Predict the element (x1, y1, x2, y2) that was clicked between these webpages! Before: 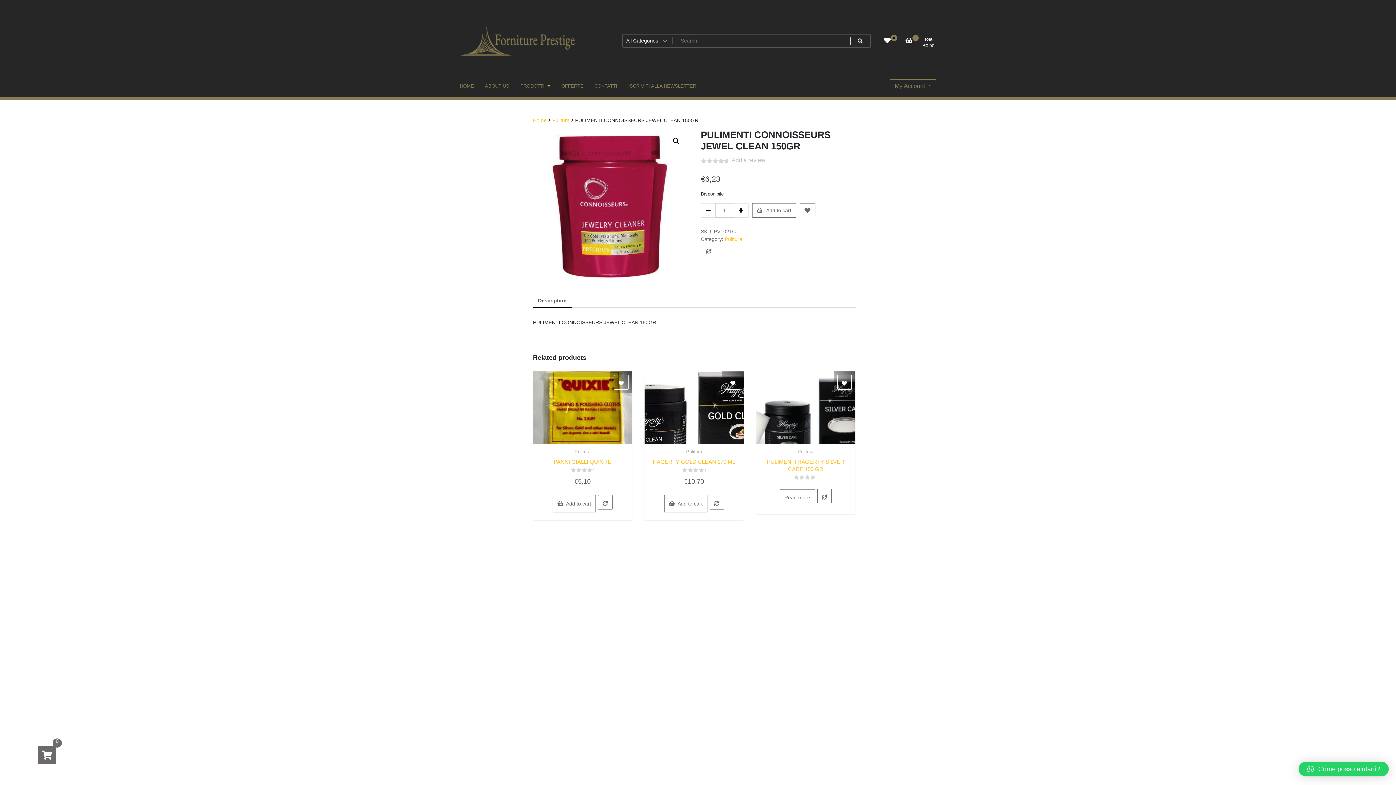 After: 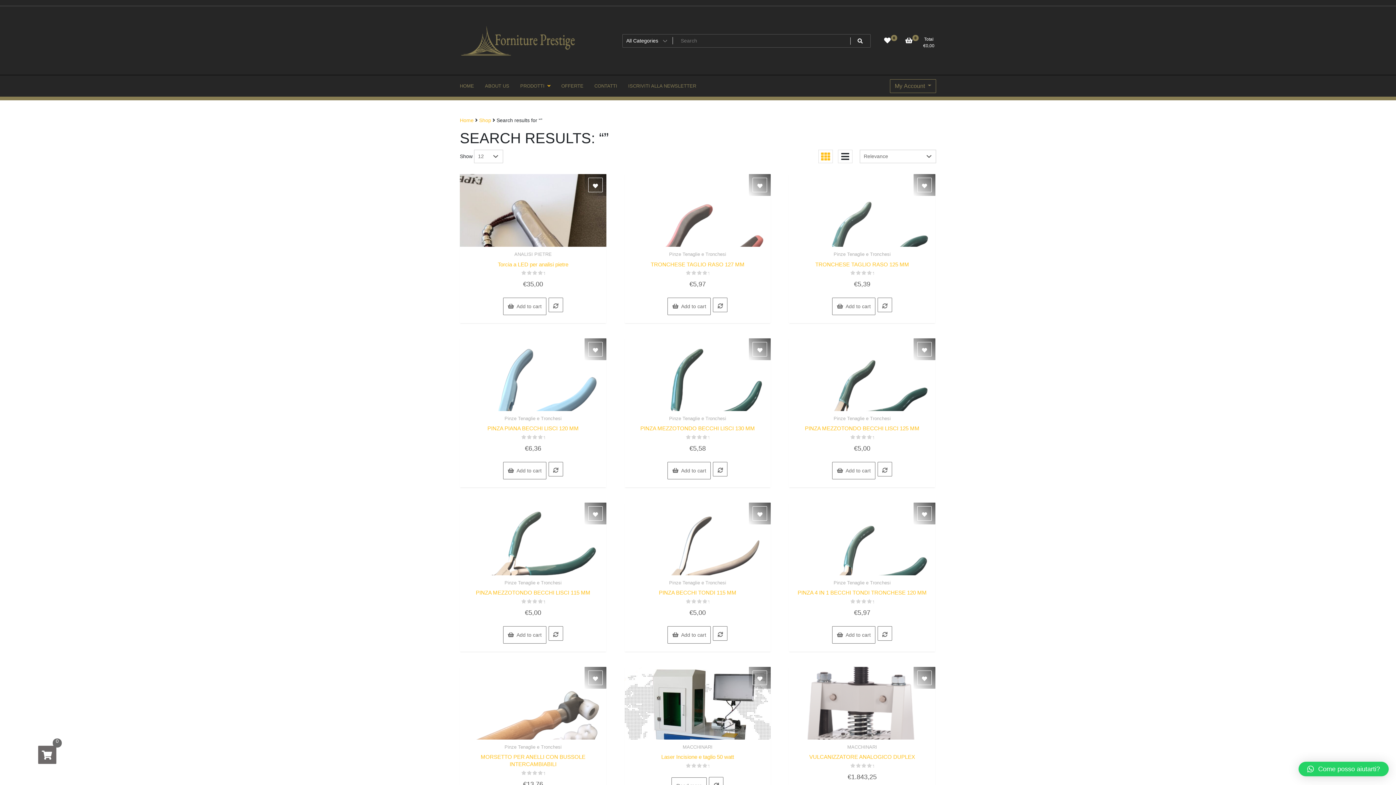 Action: bbox: (850, 34, 870, 47)